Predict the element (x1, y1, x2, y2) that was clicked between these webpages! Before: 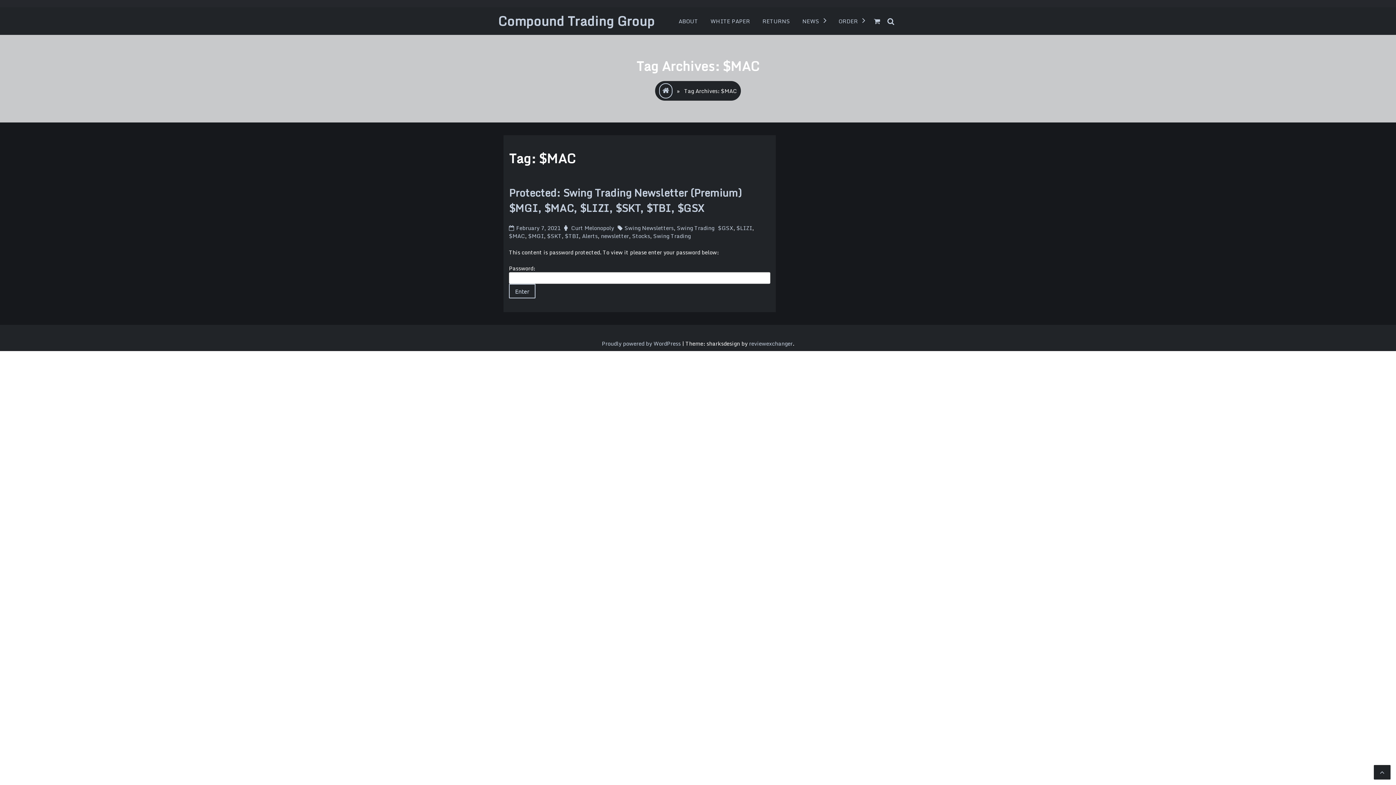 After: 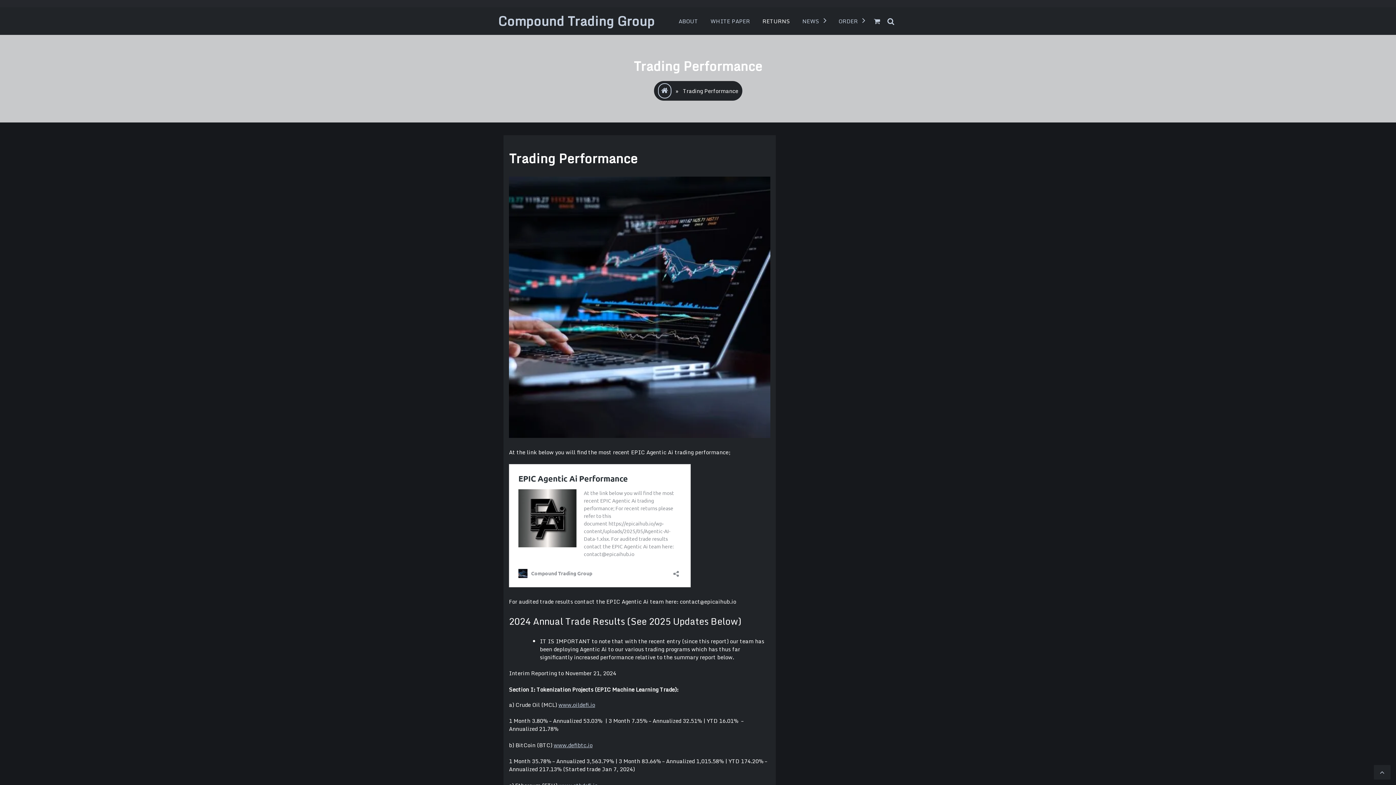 Action: label: RETURNS bbox: (762, 14, 790, 27)